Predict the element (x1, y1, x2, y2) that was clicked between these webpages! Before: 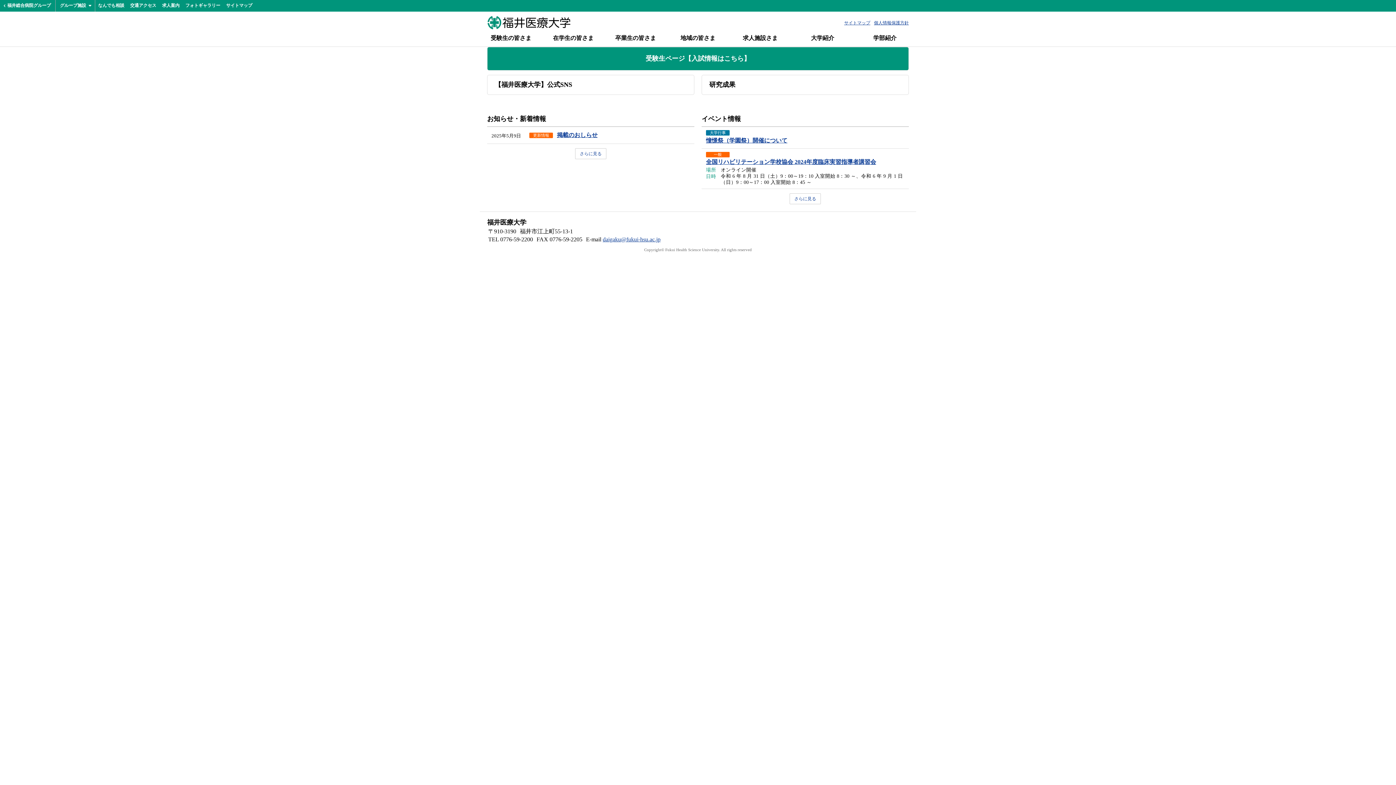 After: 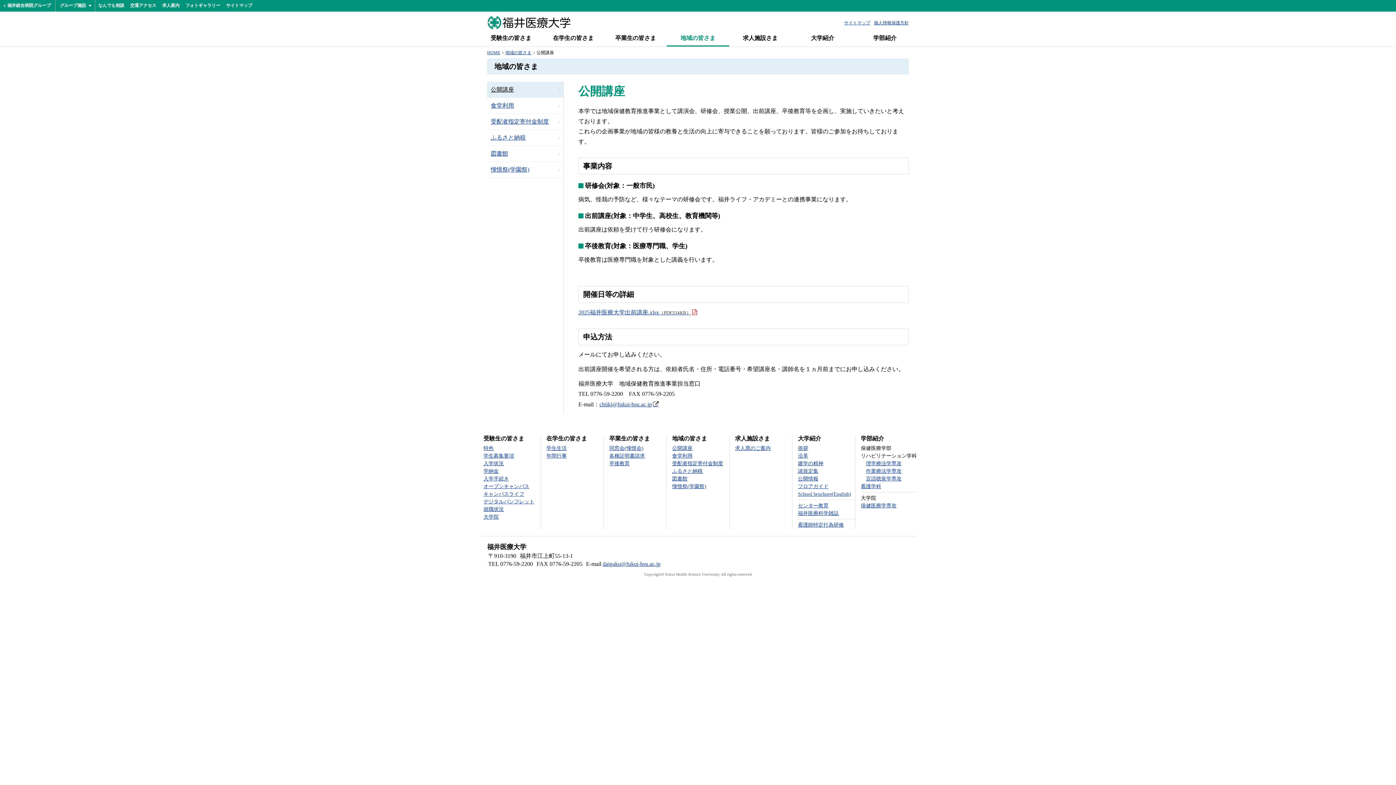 Action: label: 地域の皆さま bbox: (667, 33, 729, 46)